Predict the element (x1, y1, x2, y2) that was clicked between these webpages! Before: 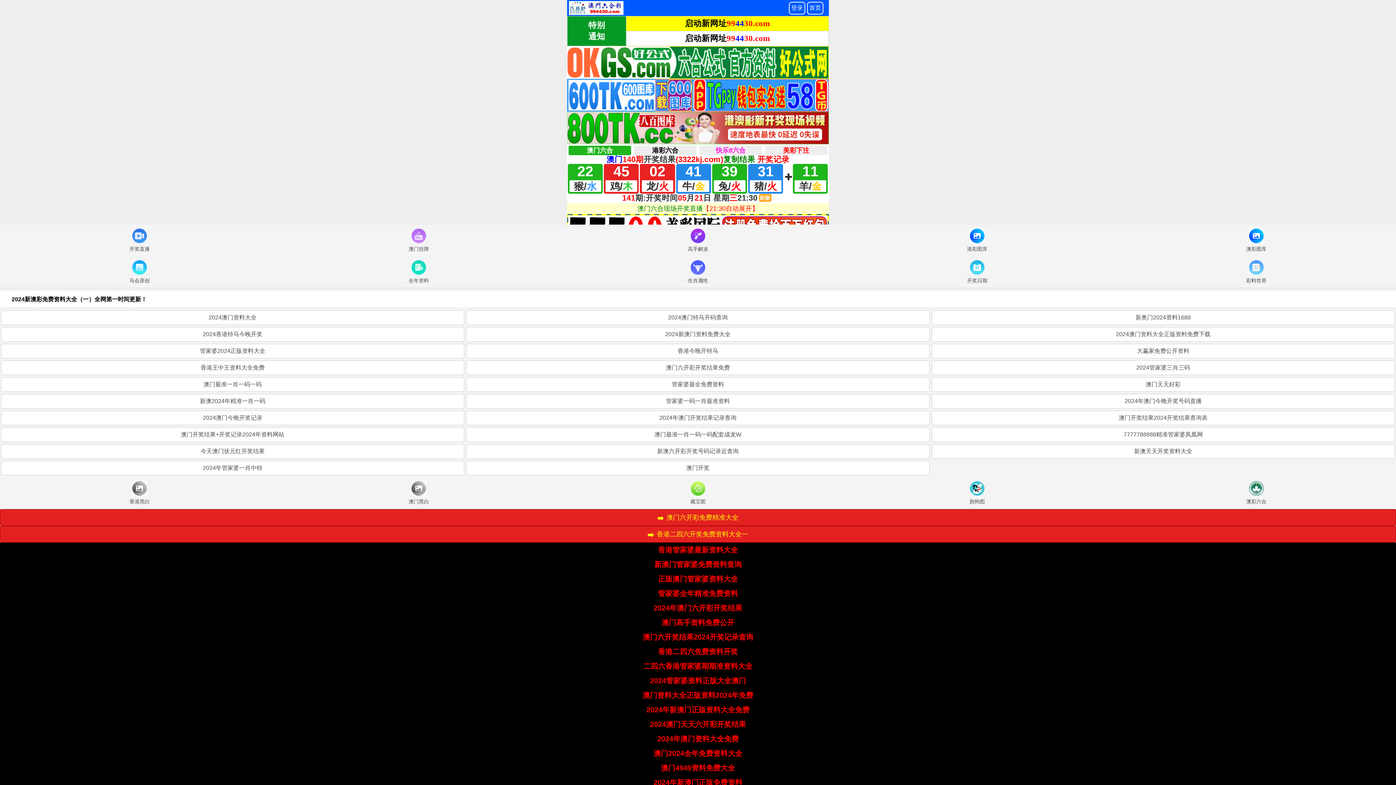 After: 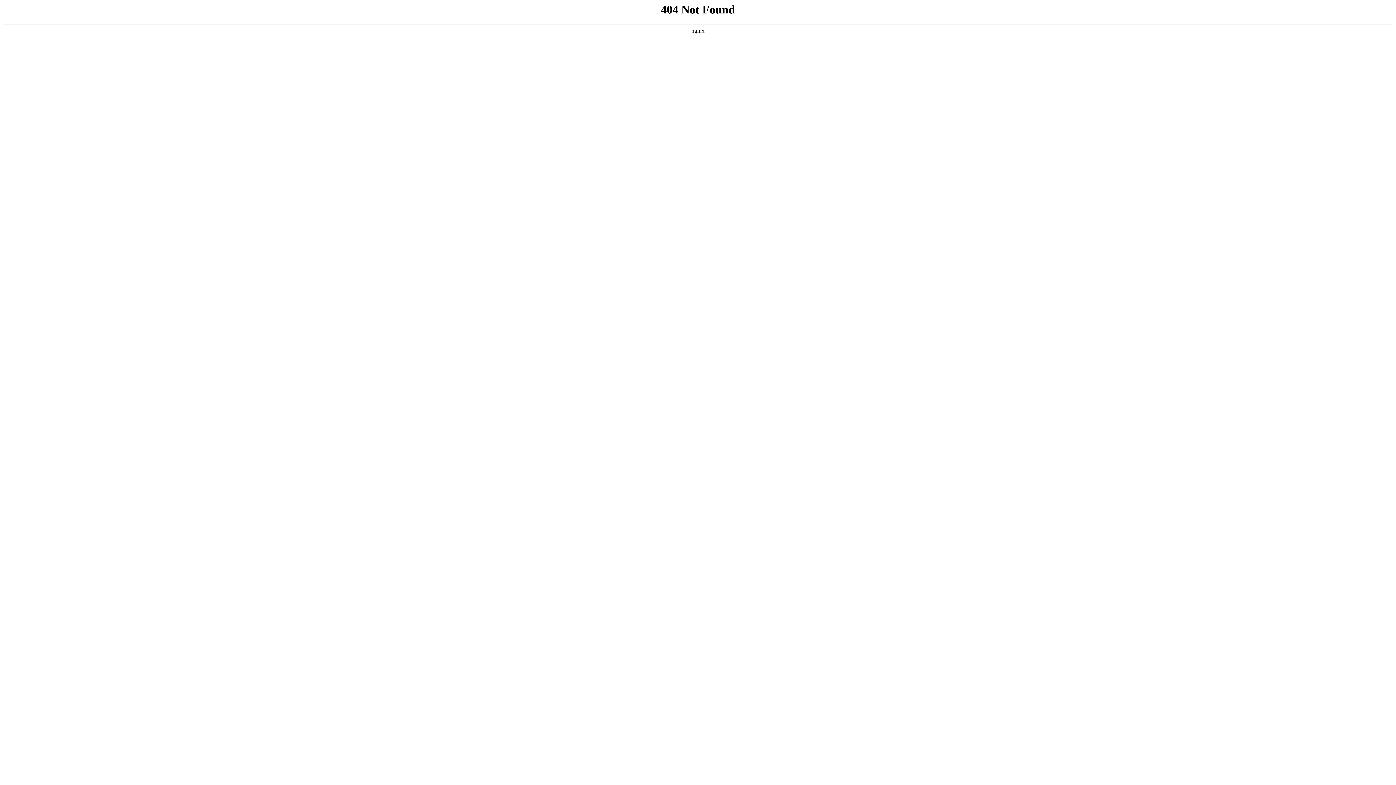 Action: bbox: (837, 479, 1117, 506) label: 跑狗图